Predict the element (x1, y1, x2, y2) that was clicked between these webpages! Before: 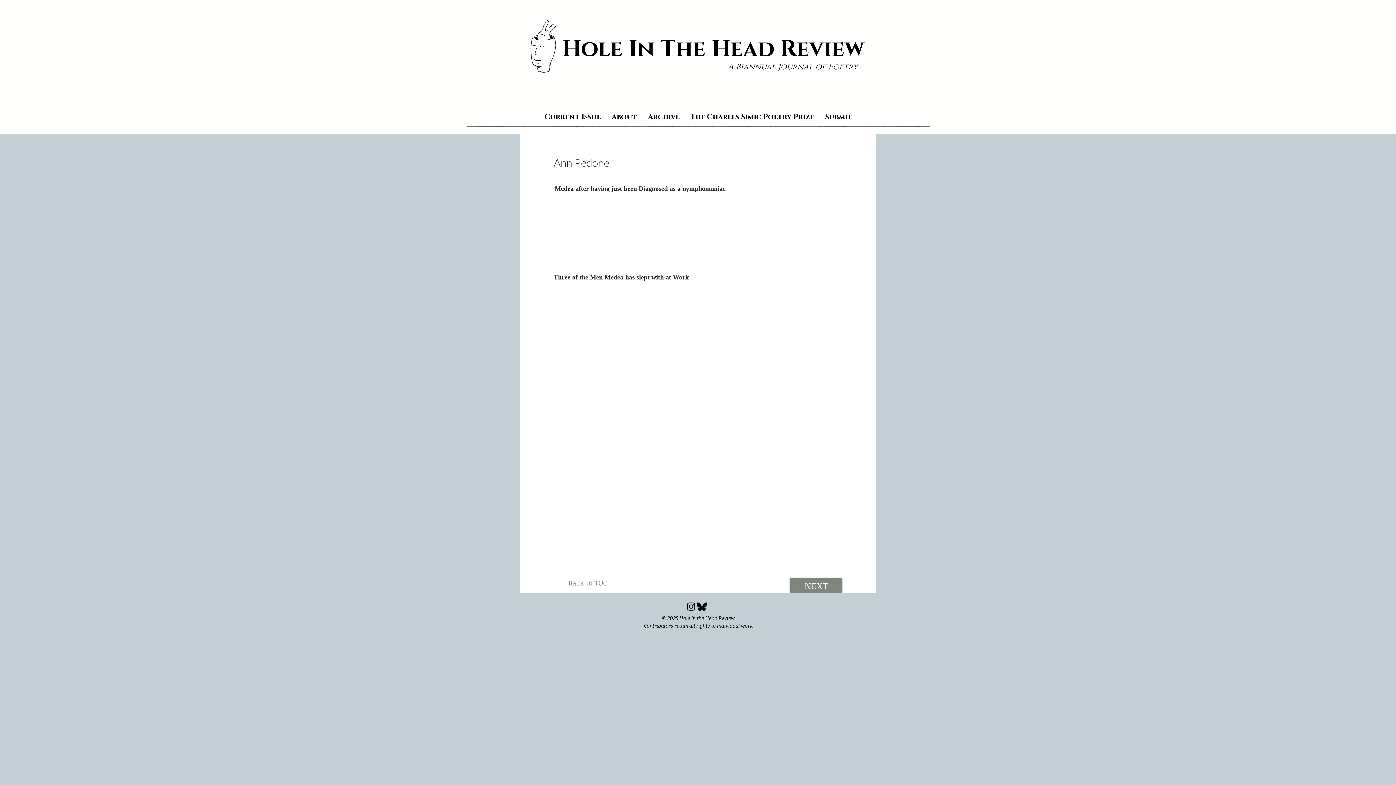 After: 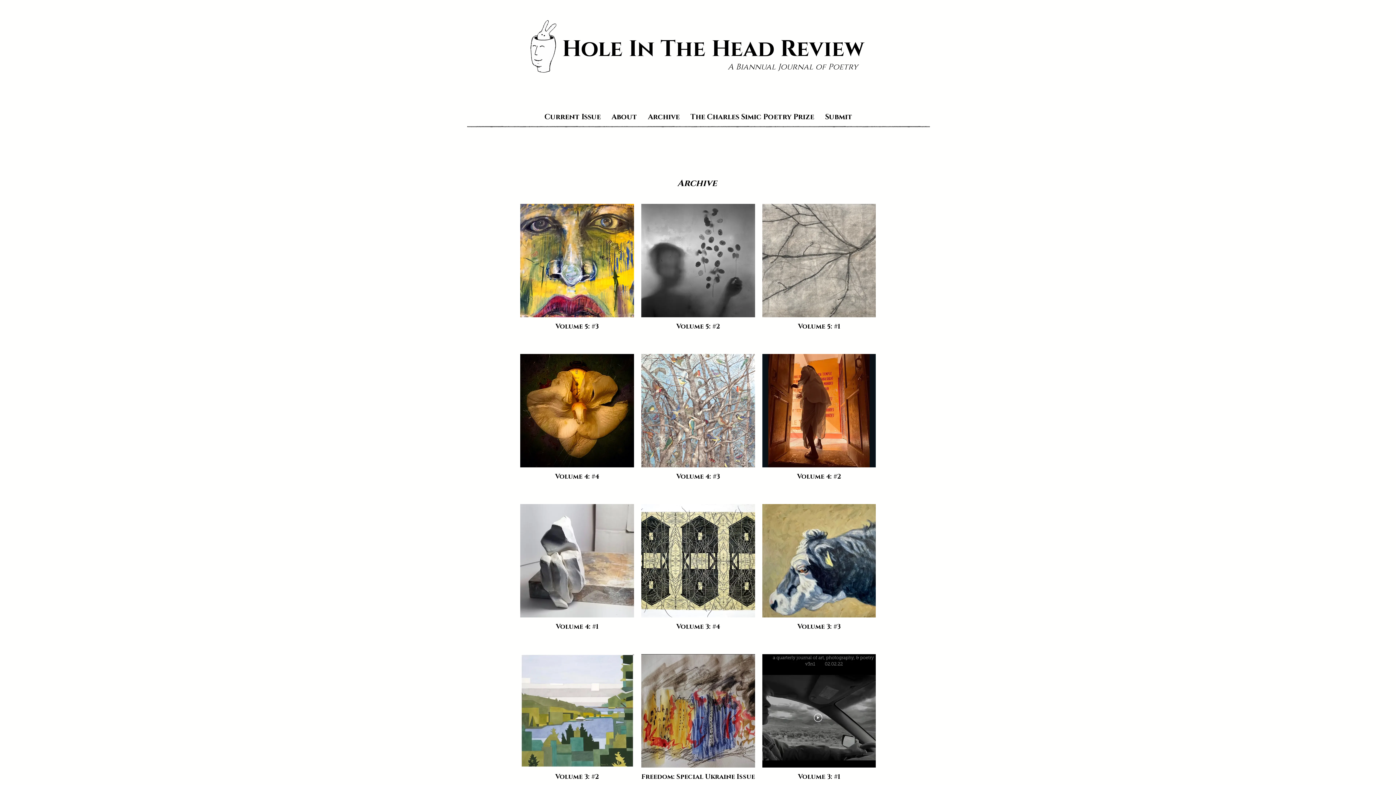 Action: label: Archive bbox: (642, 108, 685, 126)